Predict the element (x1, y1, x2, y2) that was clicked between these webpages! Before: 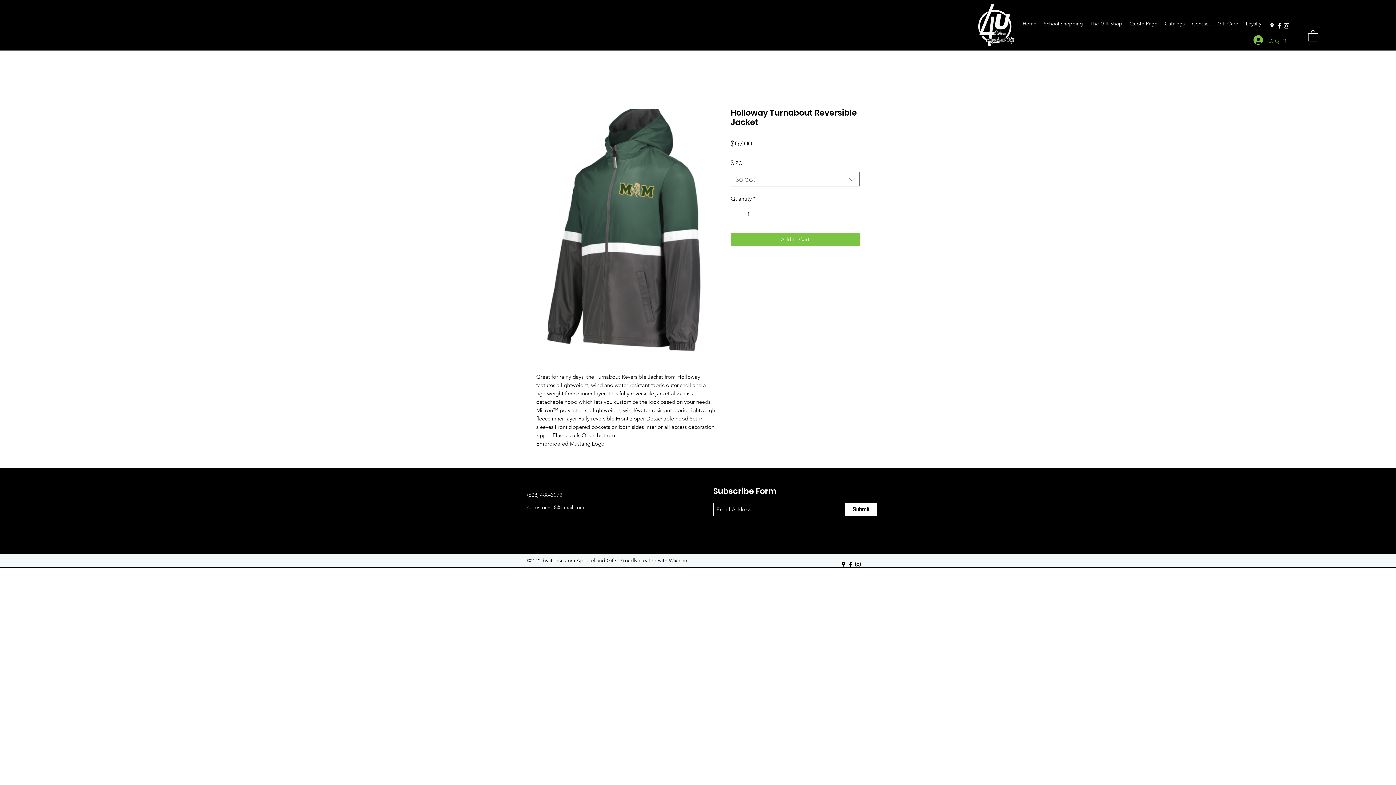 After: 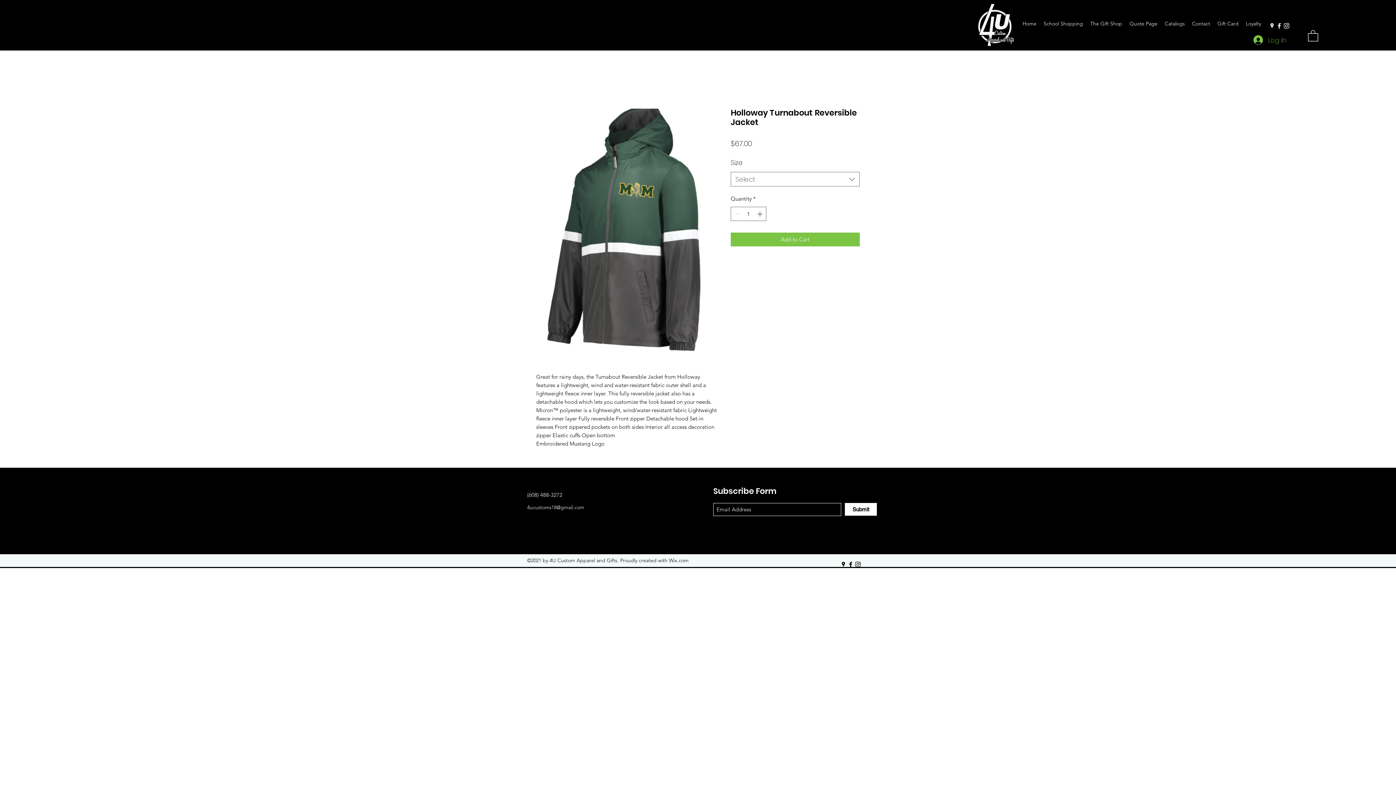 Action: label: Instagram bbox: (1283, 22, 1290, 29)